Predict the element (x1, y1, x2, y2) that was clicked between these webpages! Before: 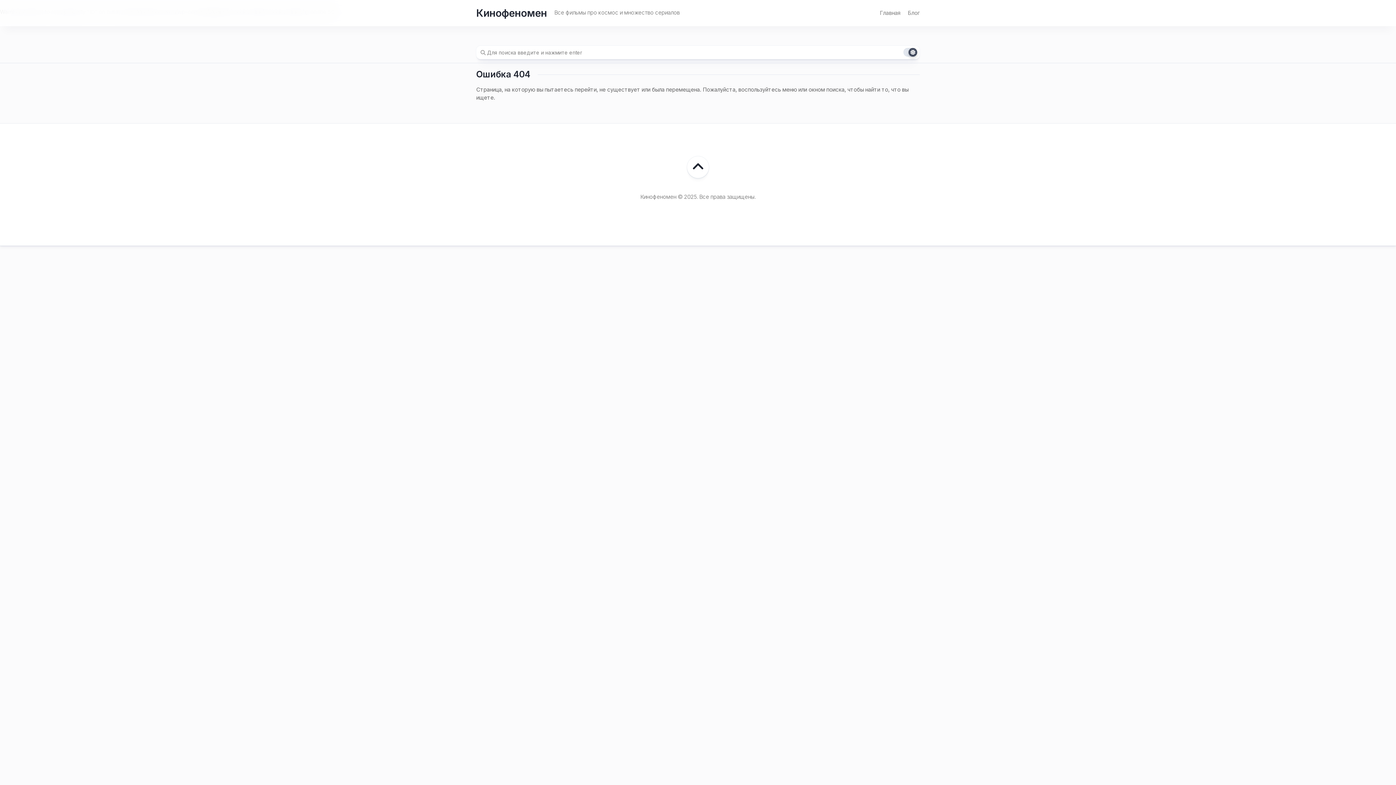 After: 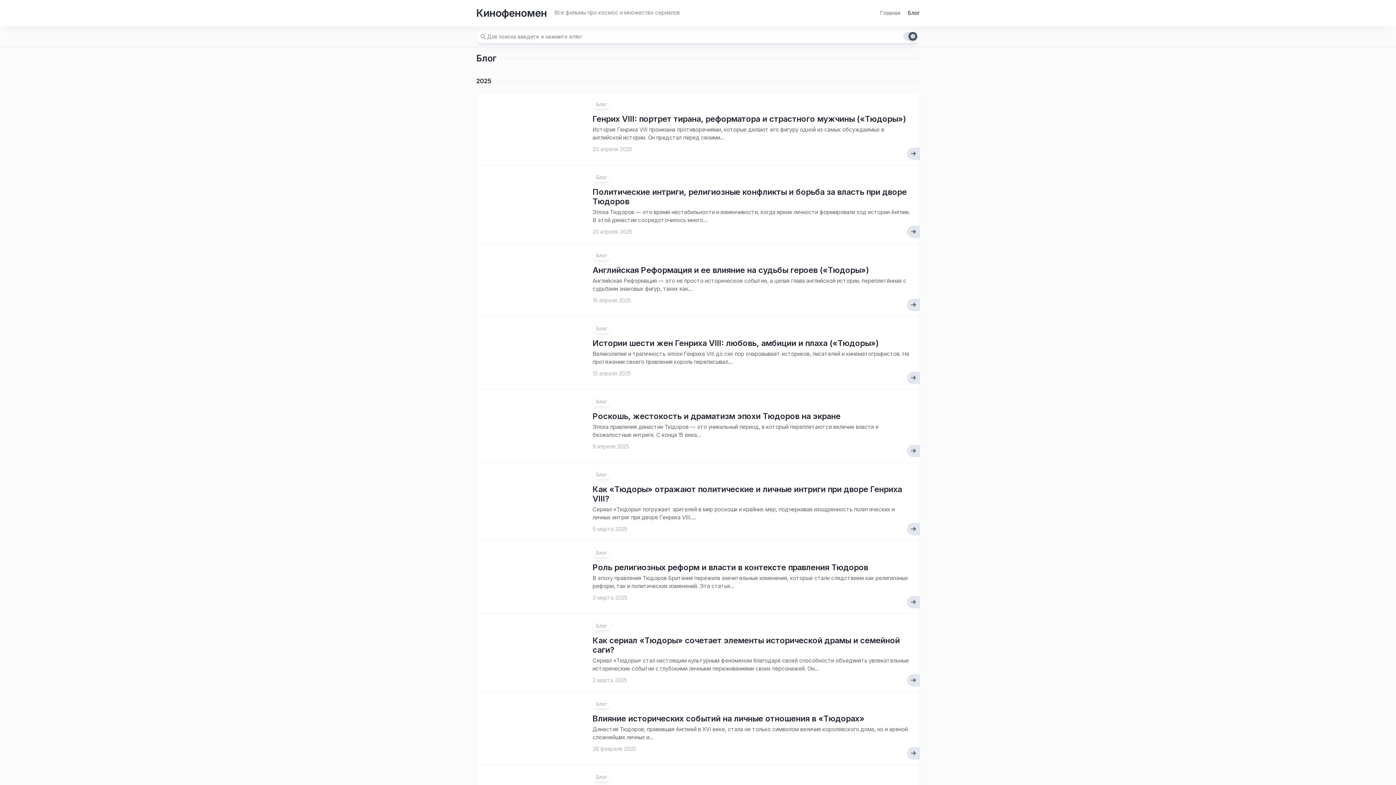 Action: label: Блог bbox: (908, 9, 920, 16)